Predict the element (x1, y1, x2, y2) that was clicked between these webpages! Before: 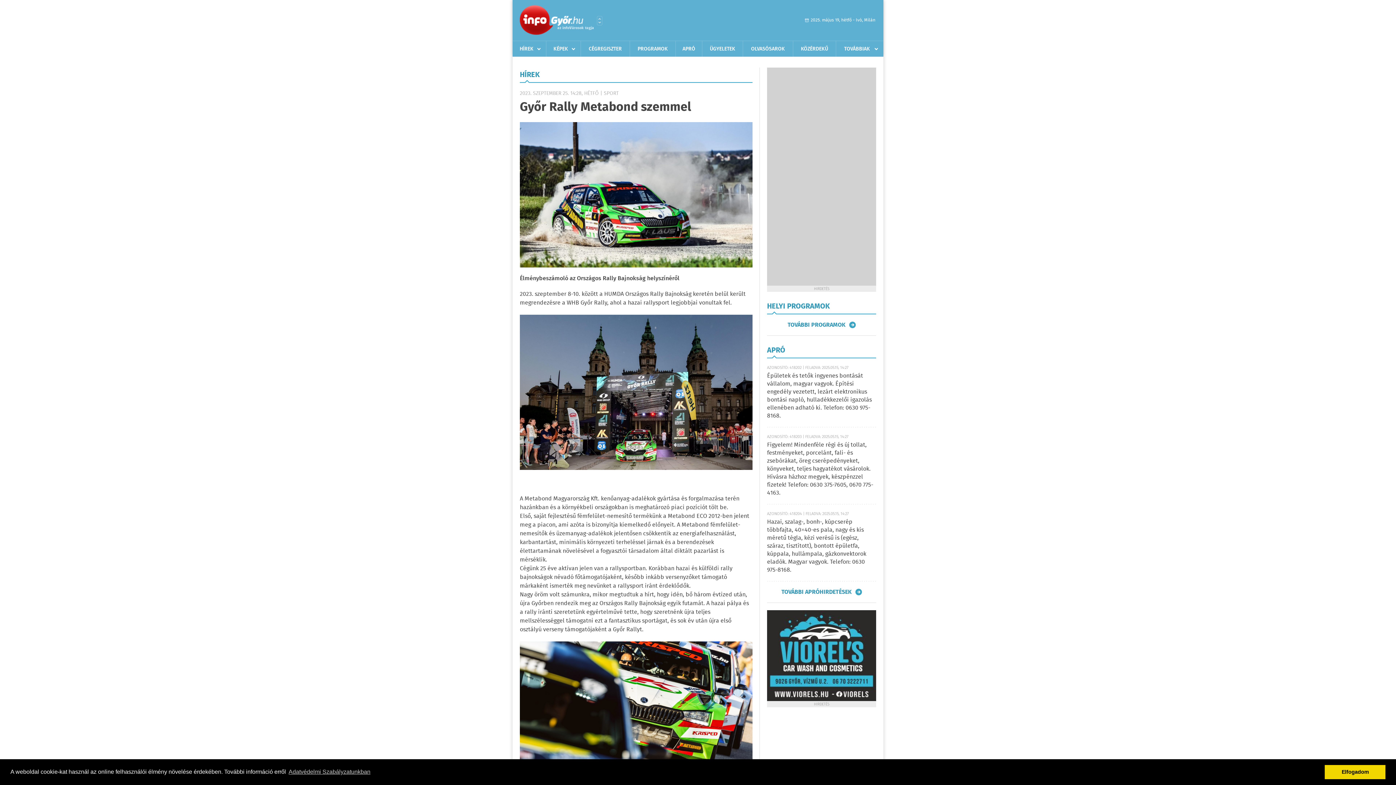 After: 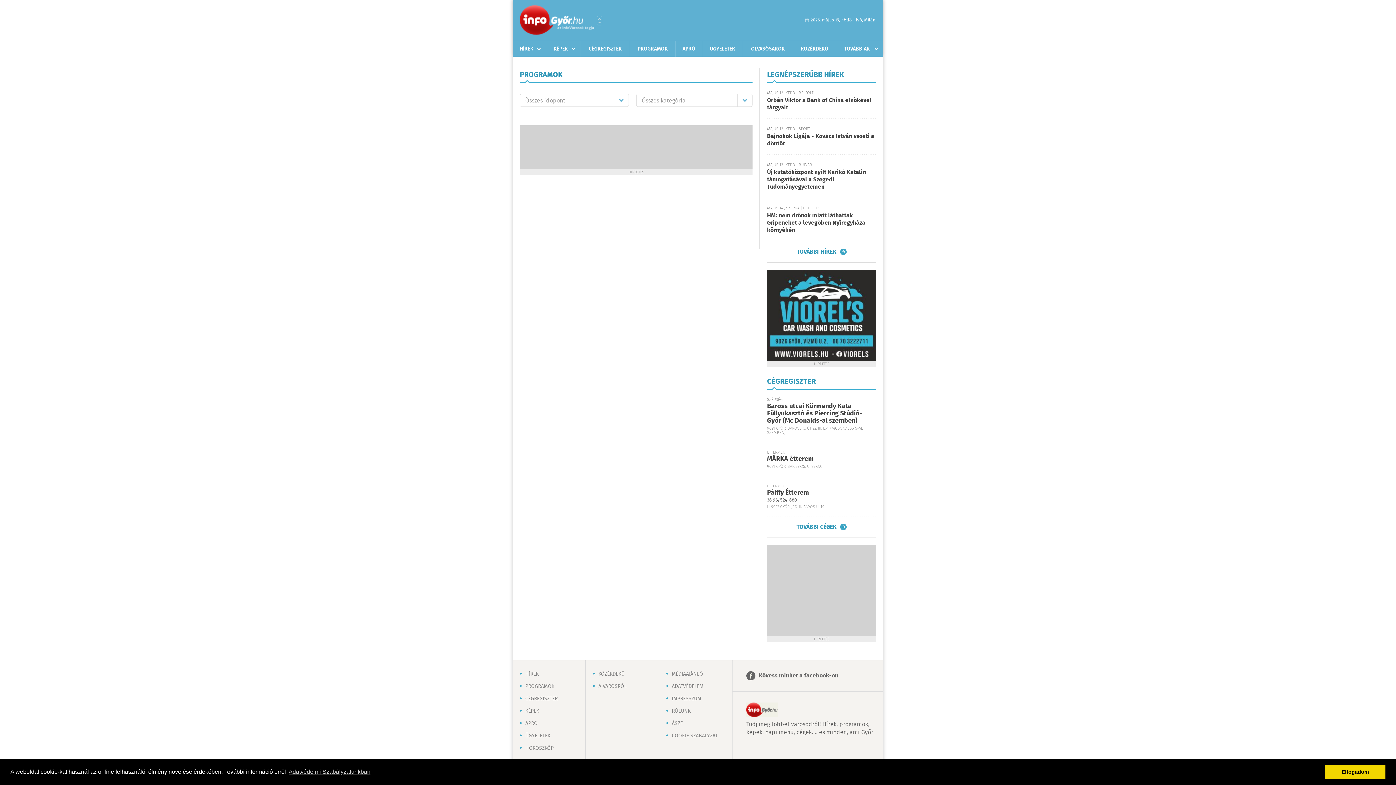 Action: label: TOVÁBBI PROGRAMOK bbox: (787, 321, 855, 328)